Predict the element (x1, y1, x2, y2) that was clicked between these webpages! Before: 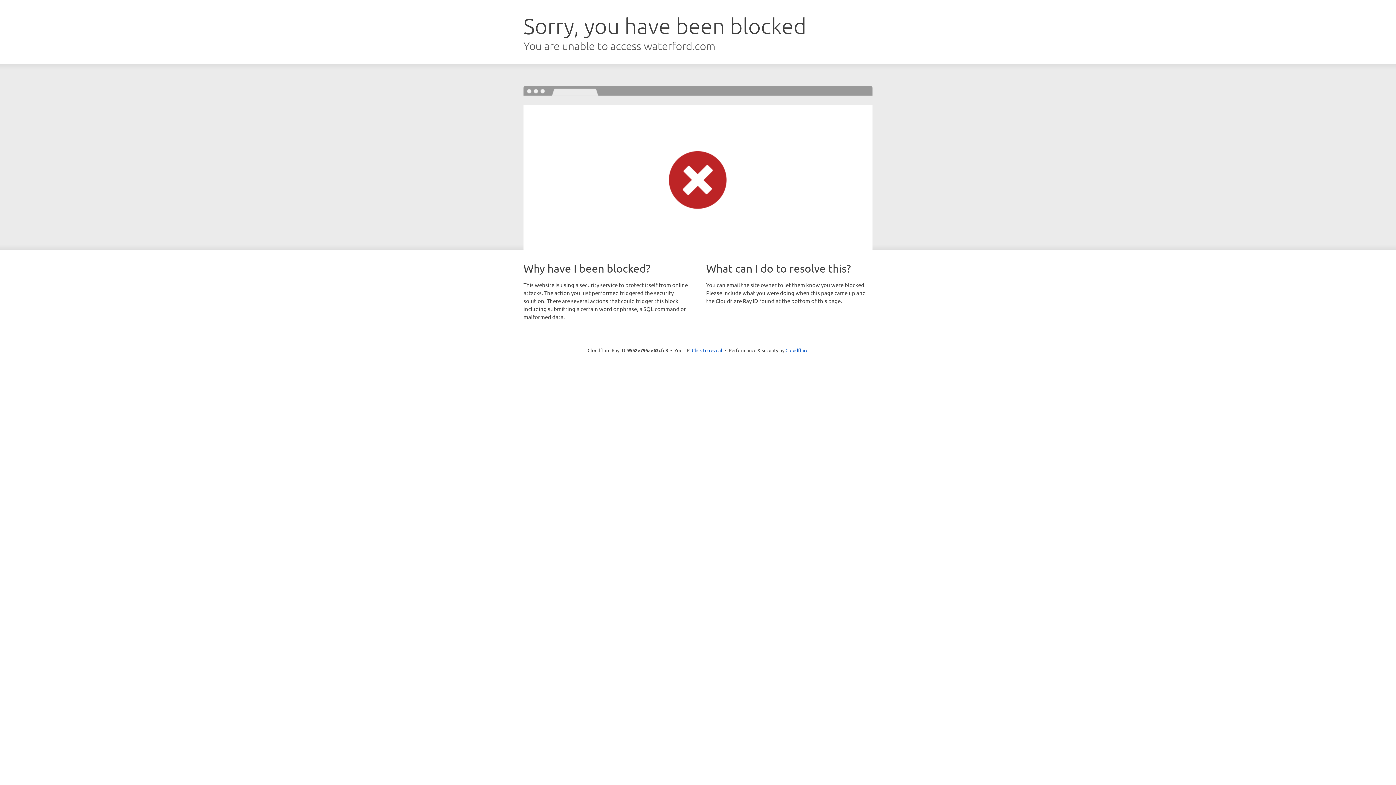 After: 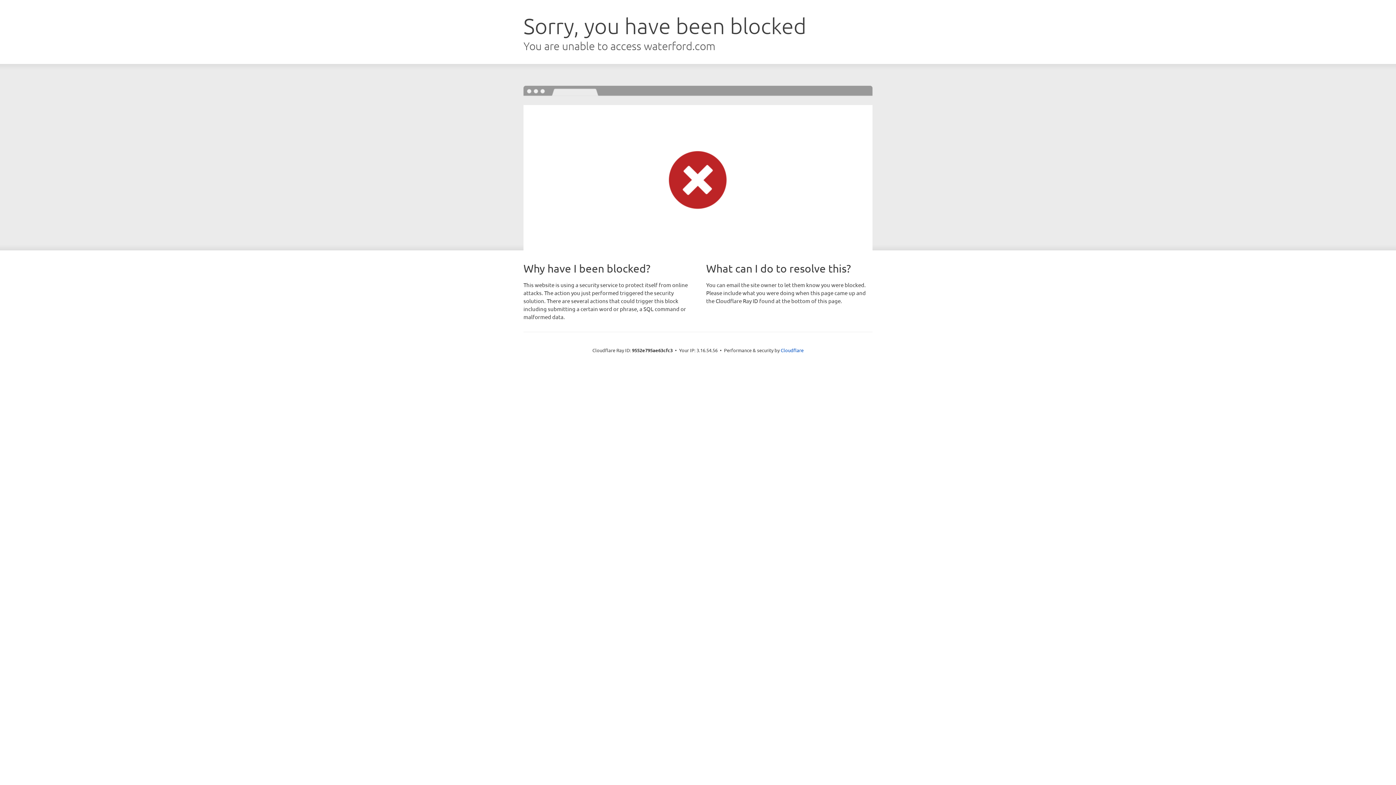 Action: label: Click to reveal bbox: (692, 346, 722, 353)